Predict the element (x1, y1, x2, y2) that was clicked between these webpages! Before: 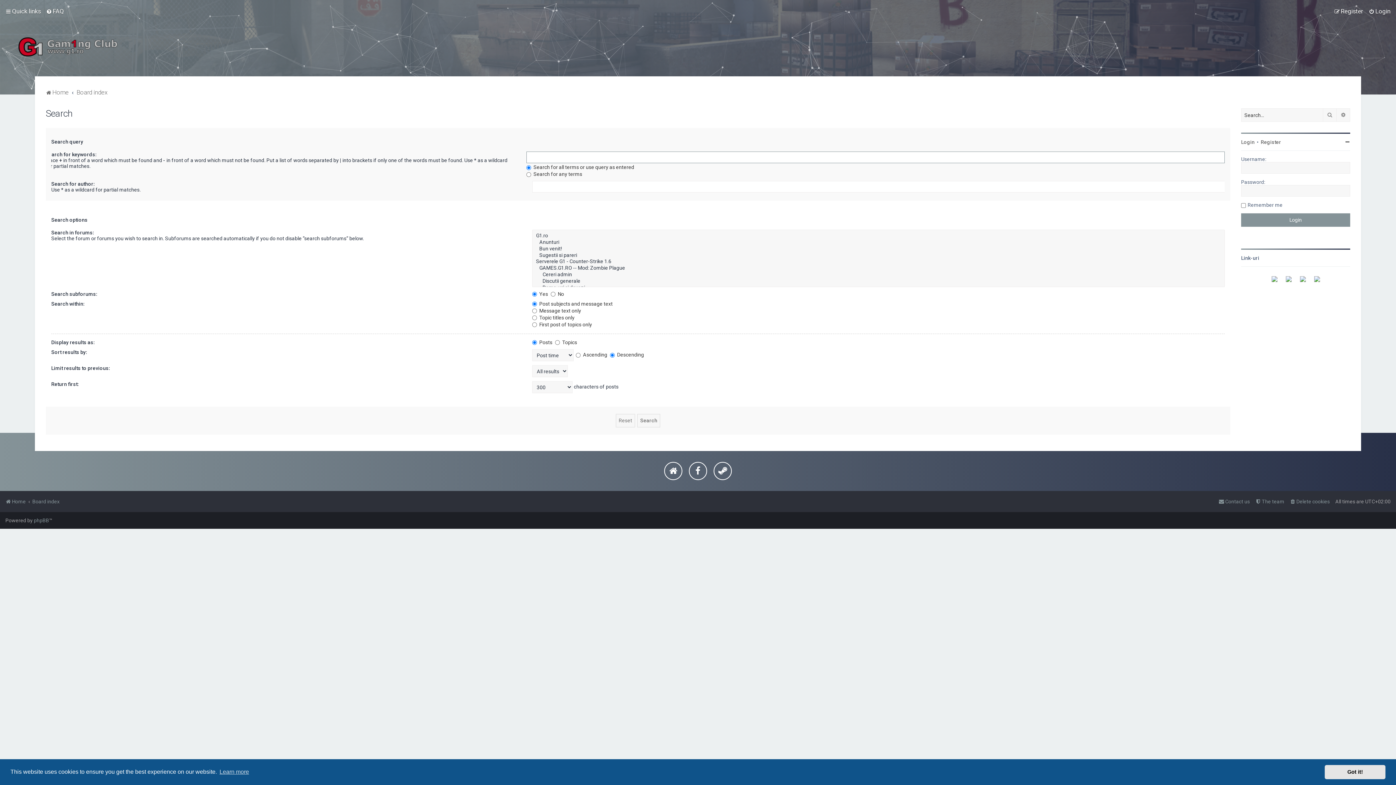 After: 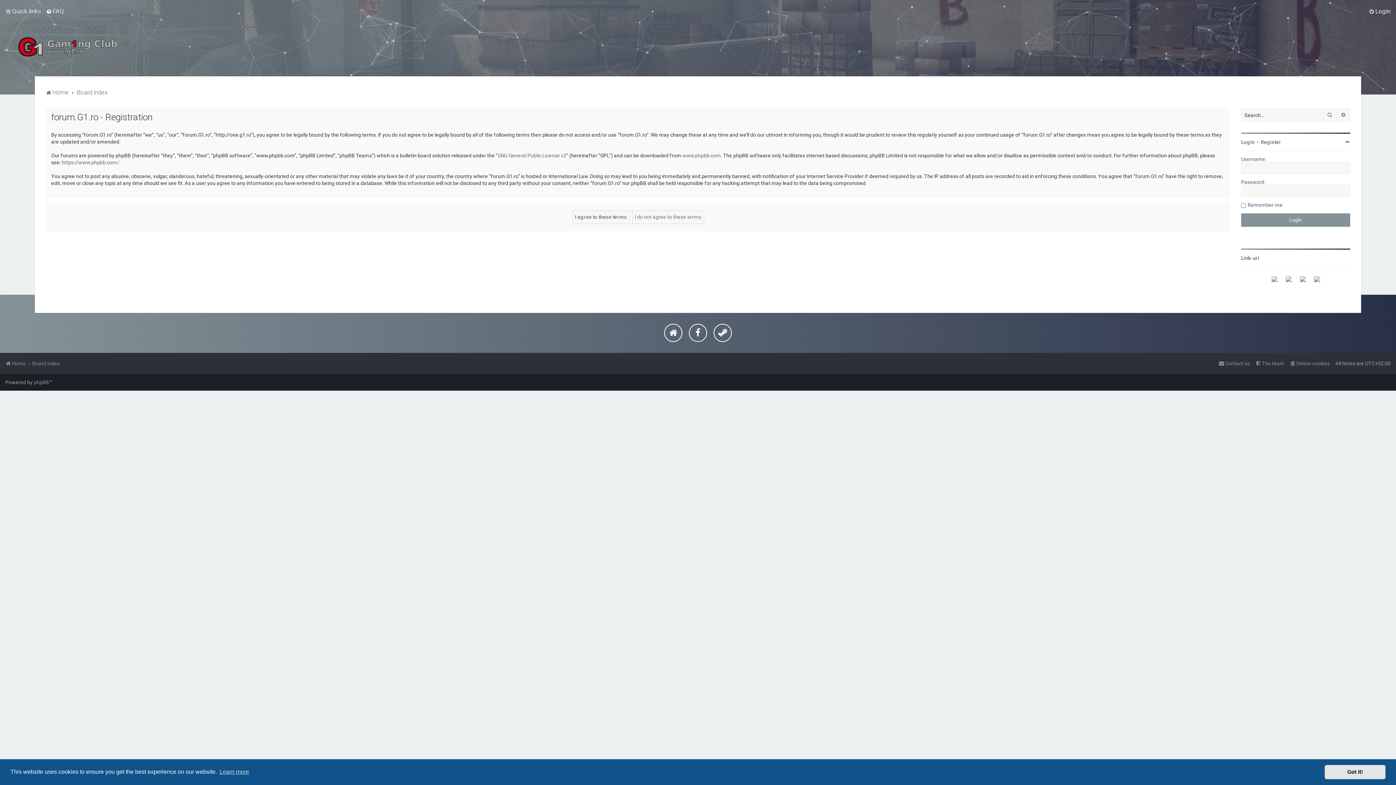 Action: bbox: (1261, 139, 1281, 145) label: Register